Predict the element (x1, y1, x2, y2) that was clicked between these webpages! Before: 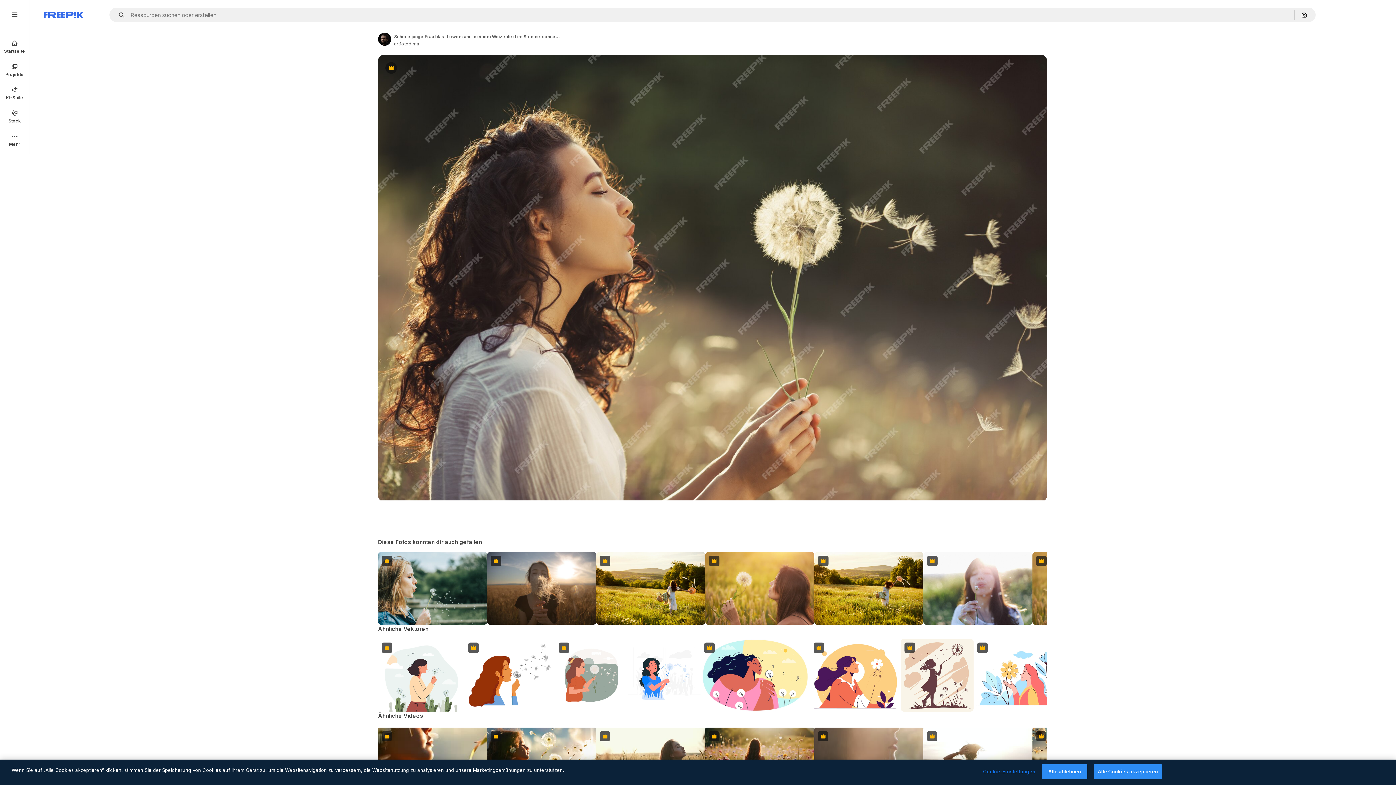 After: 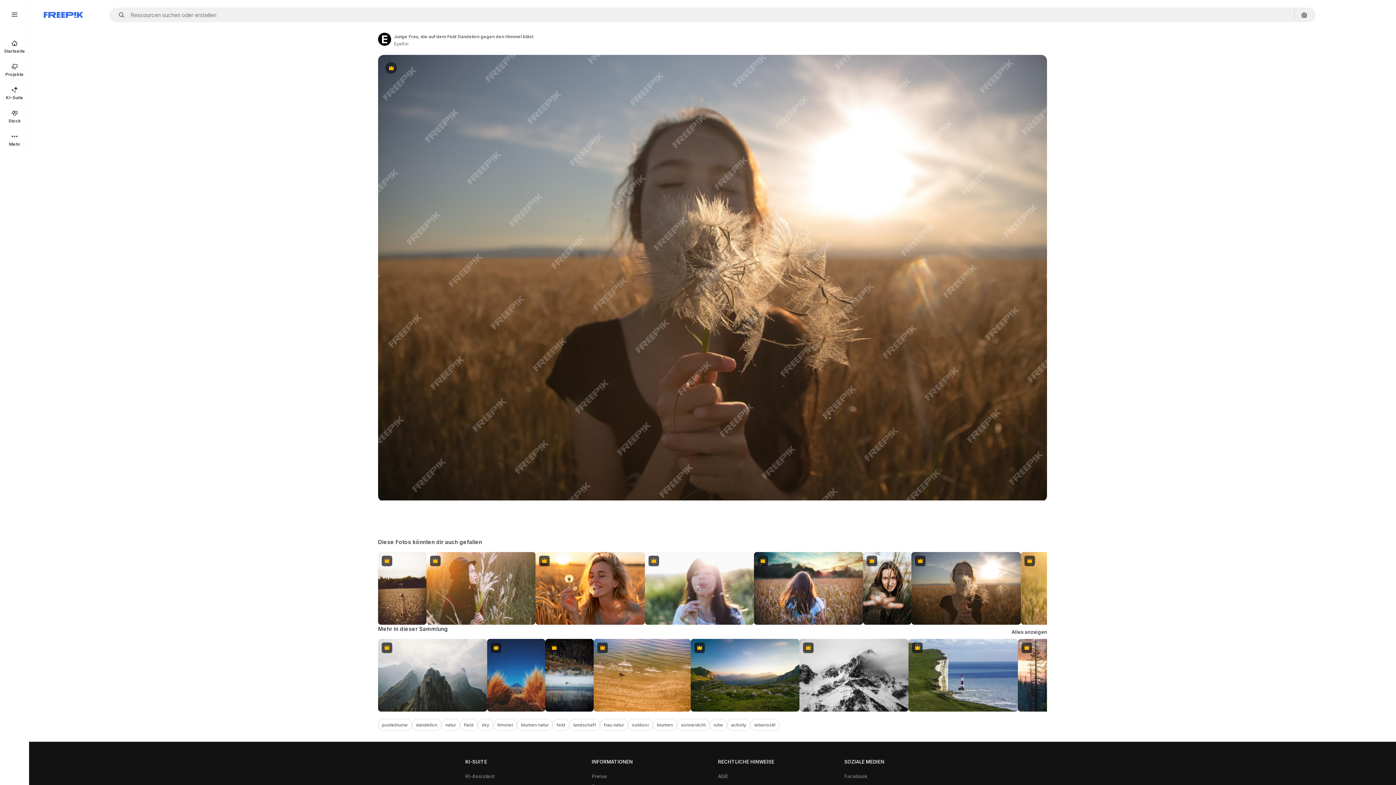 Action: bbox: (487, 552, 596, 625) label: Premium